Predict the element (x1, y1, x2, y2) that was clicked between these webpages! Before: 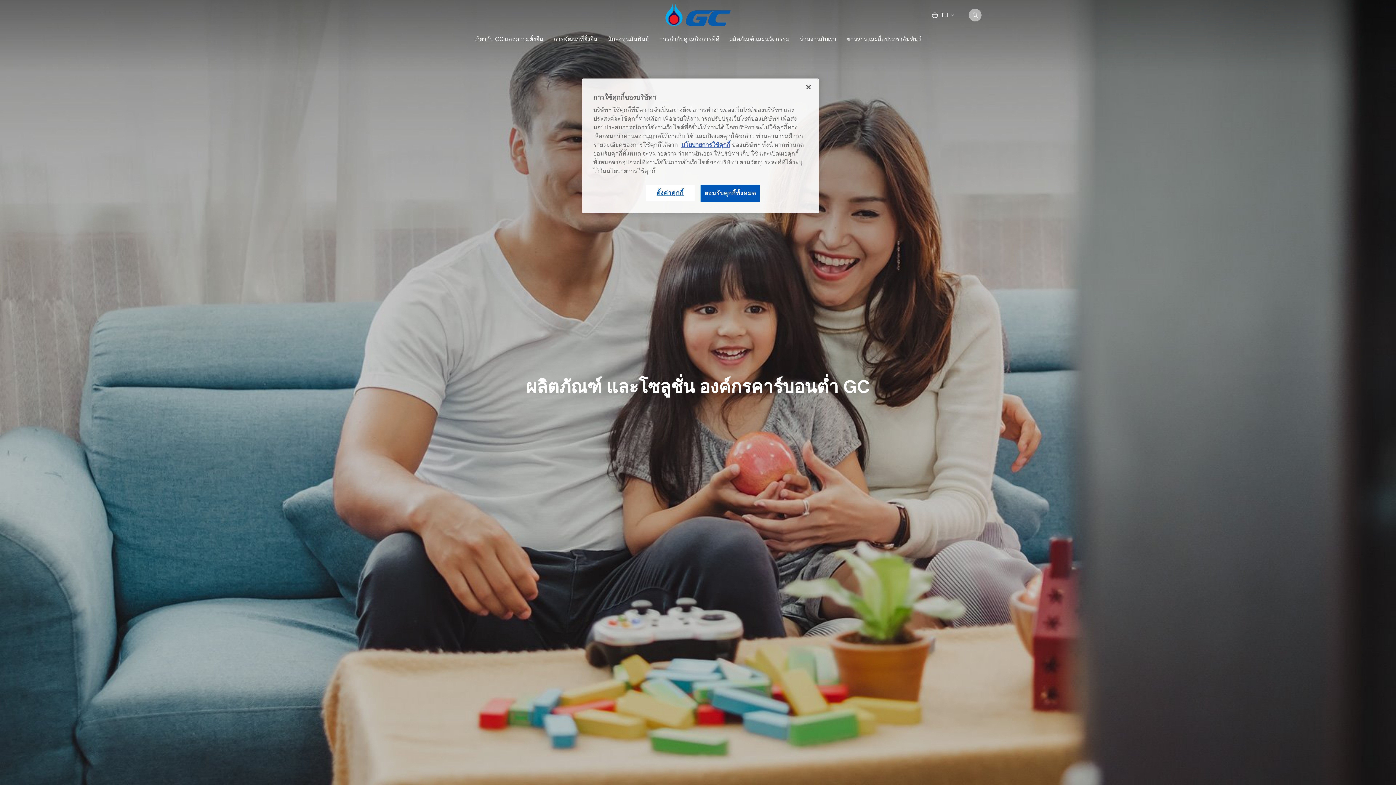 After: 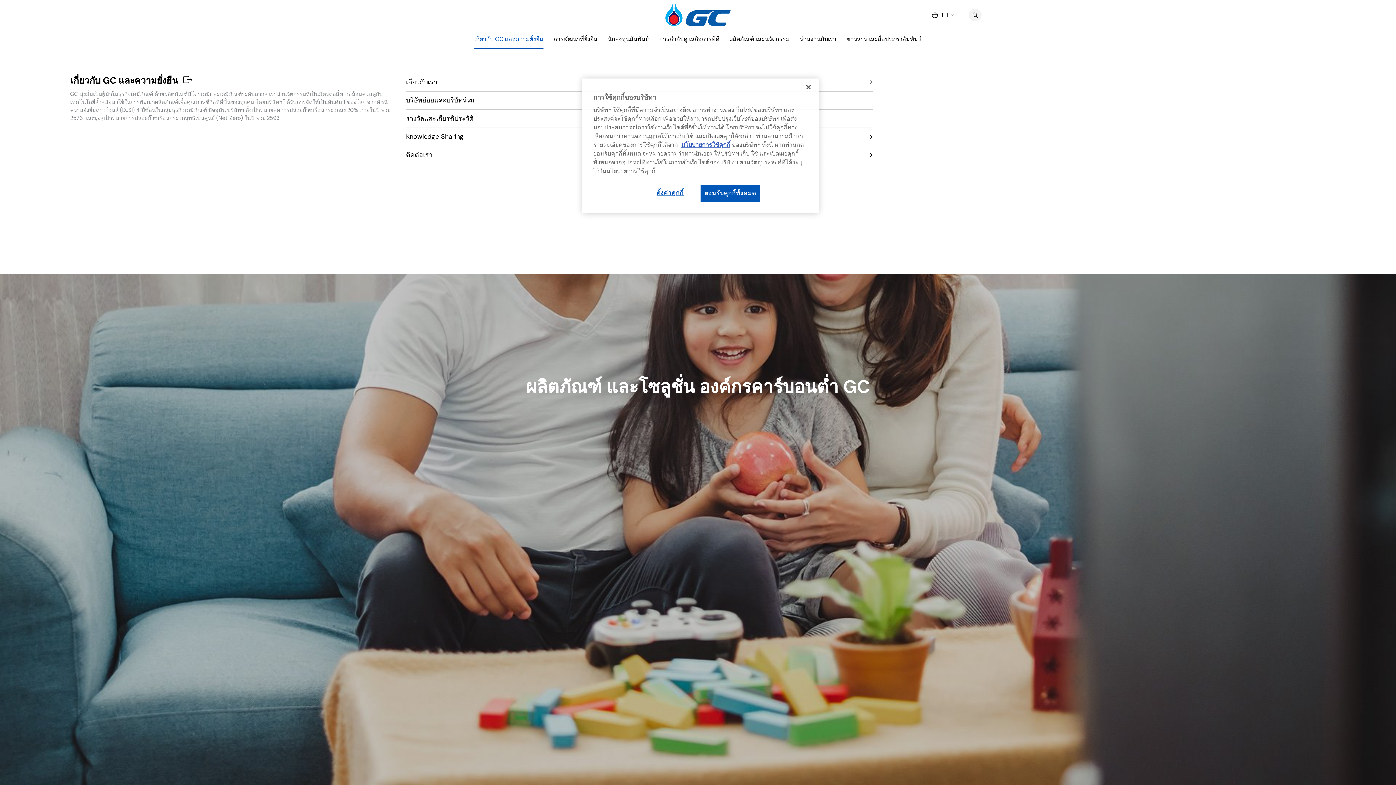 Action: bbox: (474, 29, 543, 49) label: เกี่ยวกับ GC และความยั่งยืน